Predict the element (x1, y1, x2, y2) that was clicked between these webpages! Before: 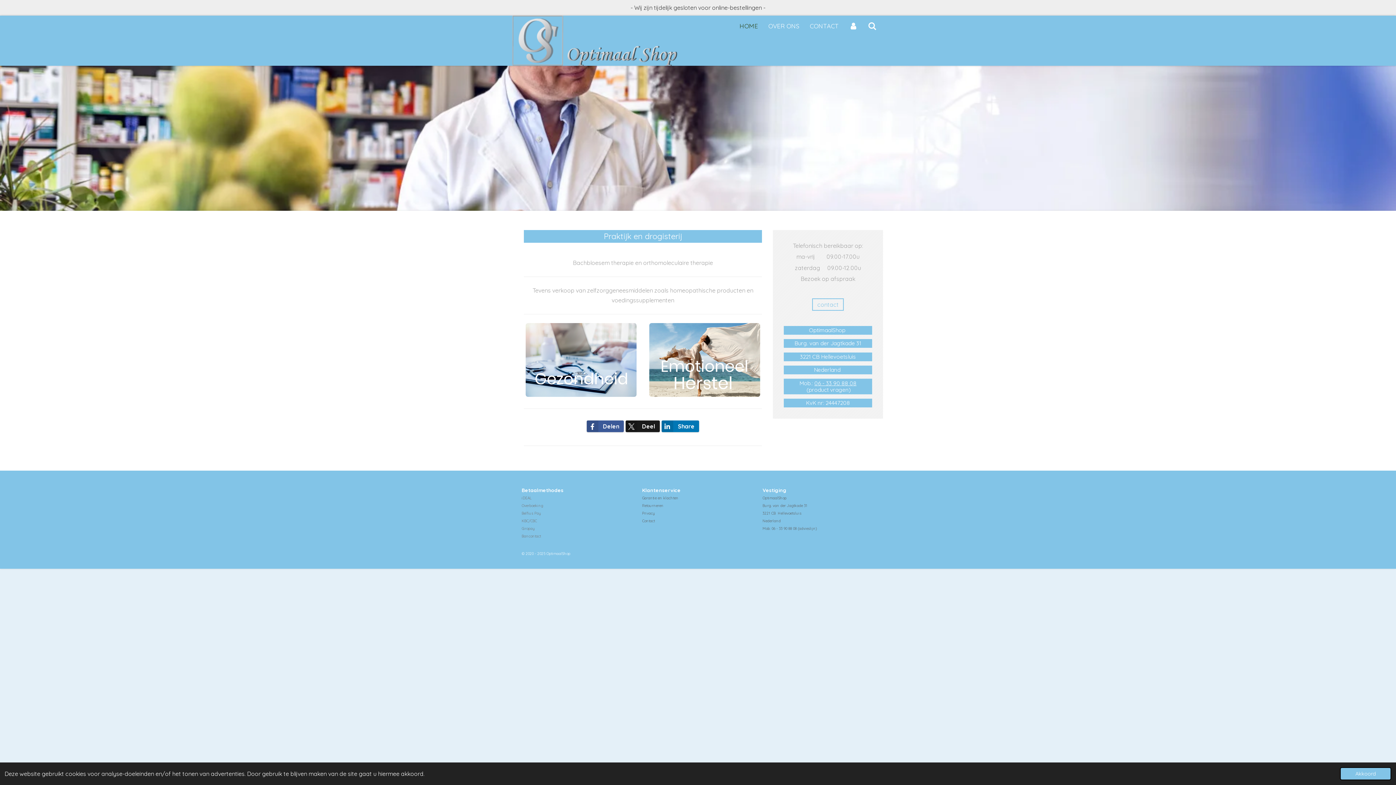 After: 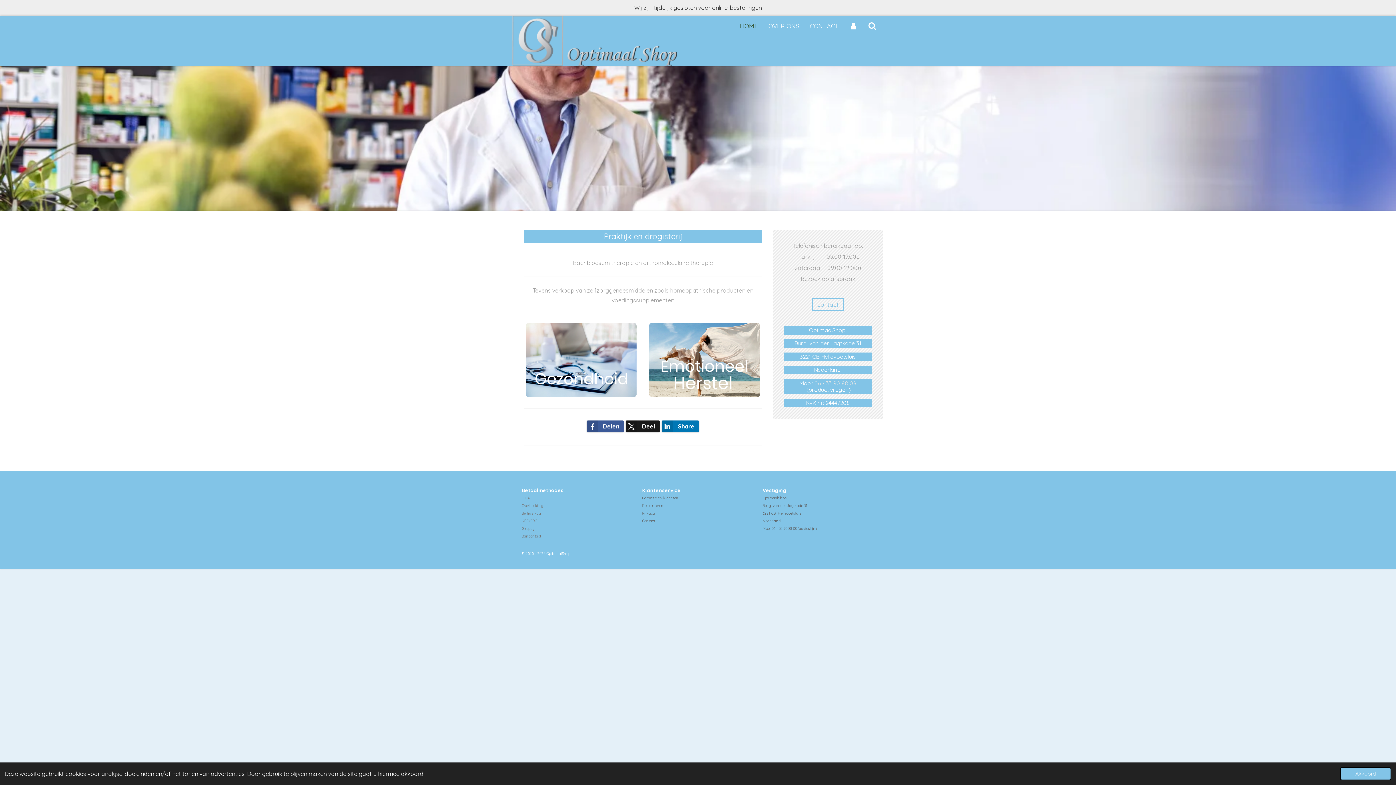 Action: bbox: (814, 379, 856, 386) label: 06 - 33 90 88 08